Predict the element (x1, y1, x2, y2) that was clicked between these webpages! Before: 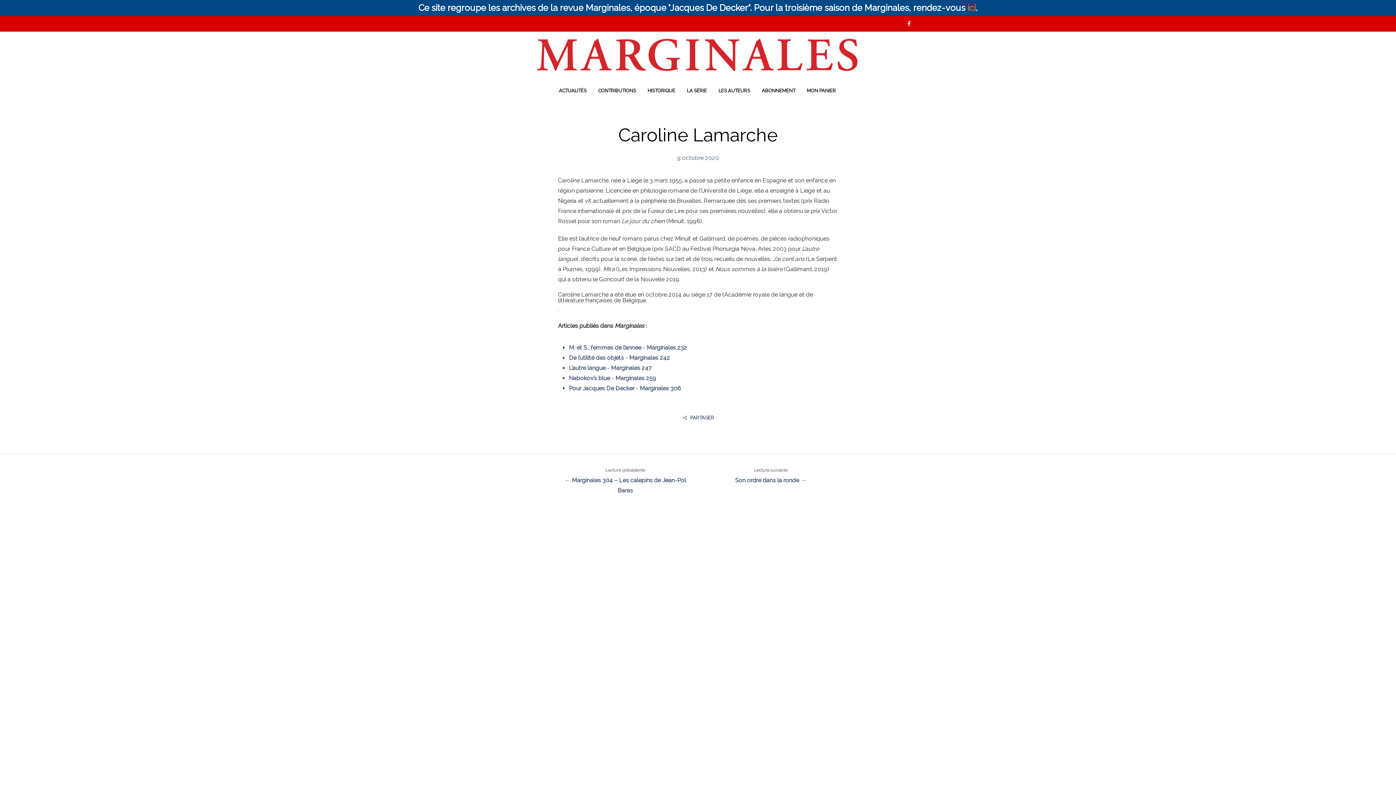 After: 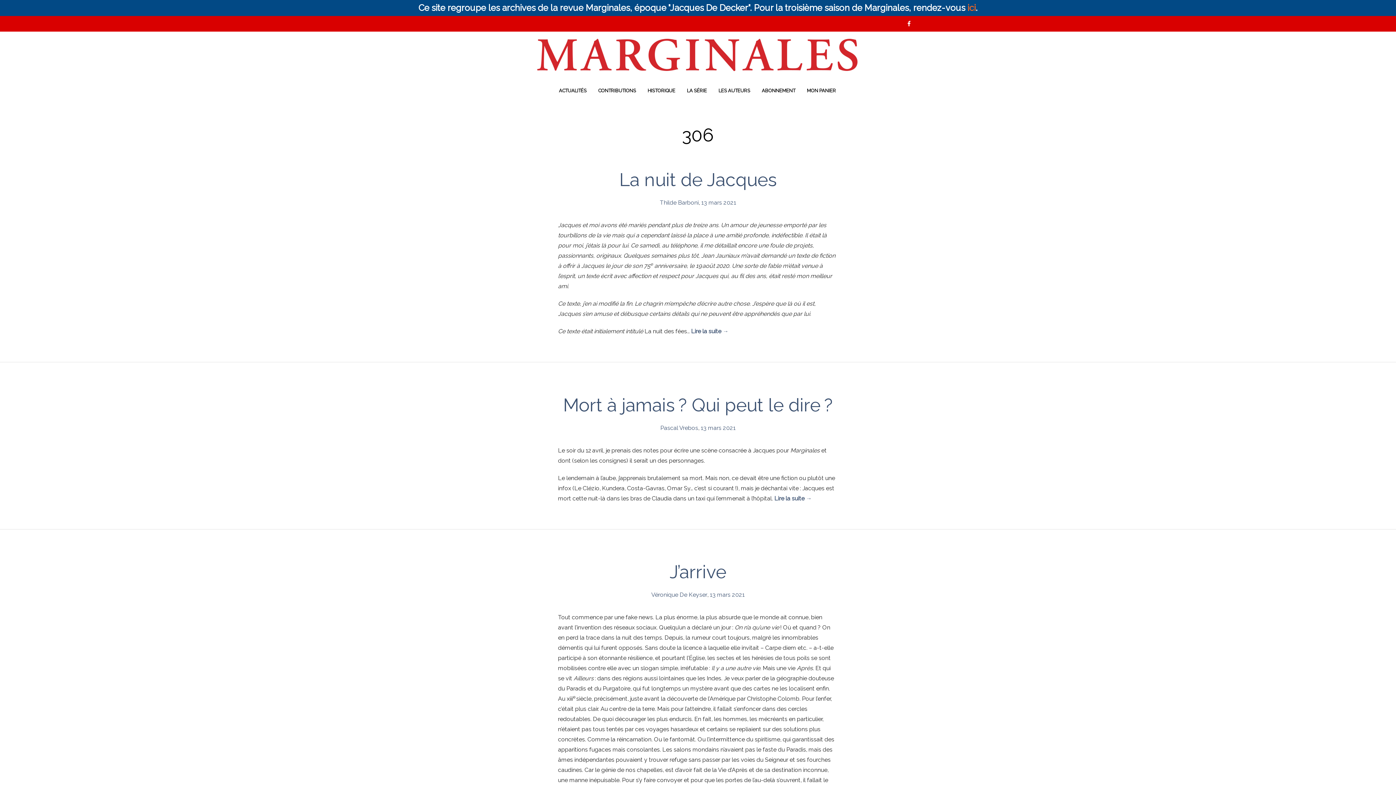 Action: label: Marginales 306 bbox: (640, 384, 681, 391)